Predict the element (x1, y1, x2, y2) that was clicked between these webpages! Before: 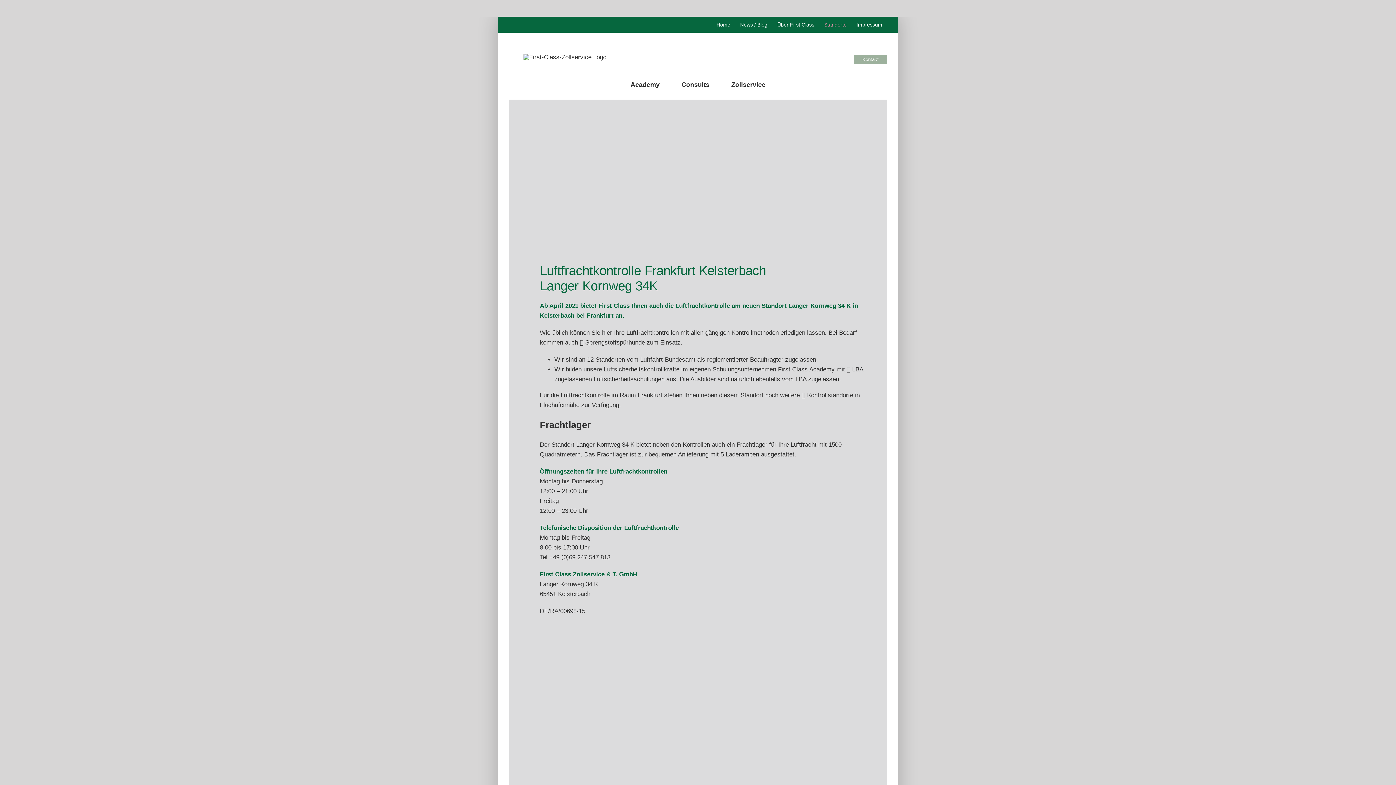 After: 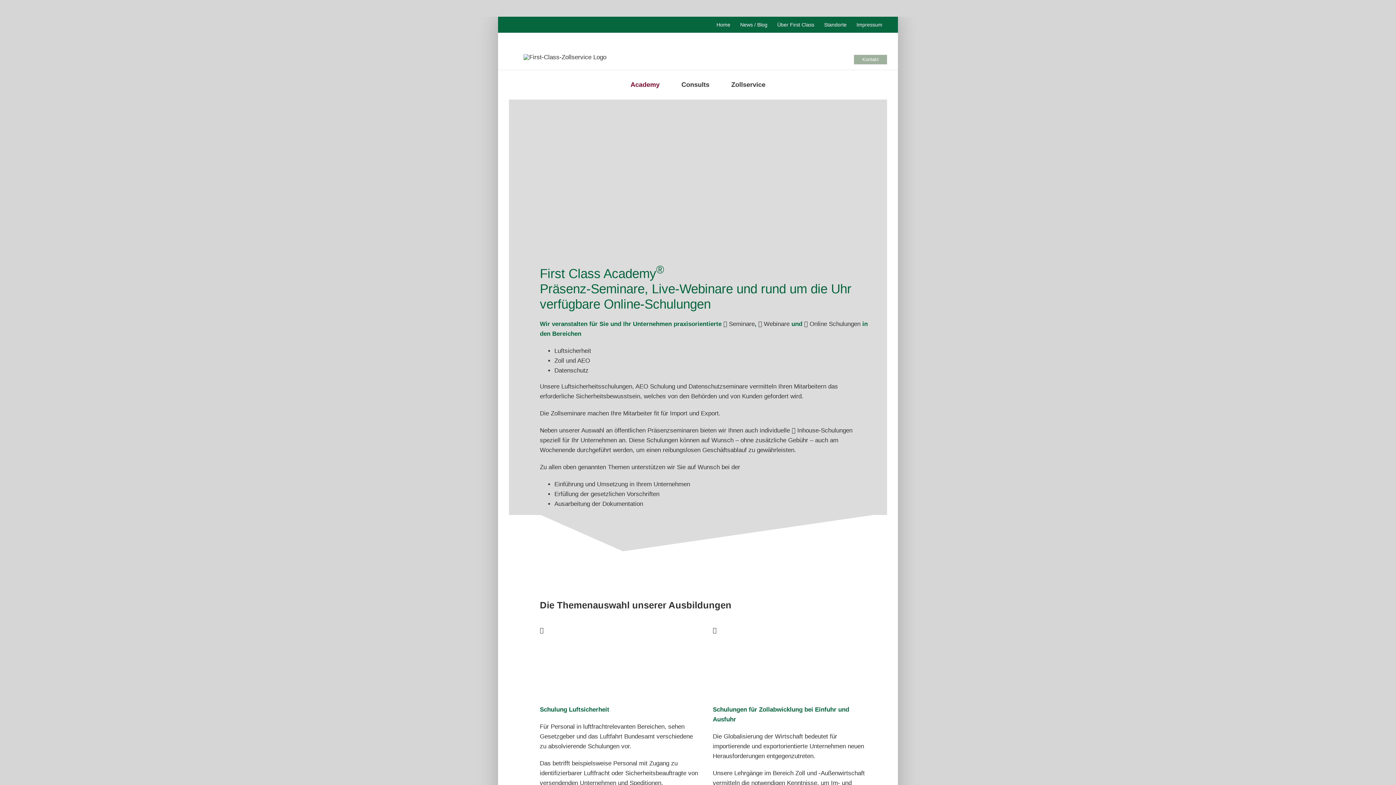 Action: label: Academy bbox: (619, 70, 670, 99)